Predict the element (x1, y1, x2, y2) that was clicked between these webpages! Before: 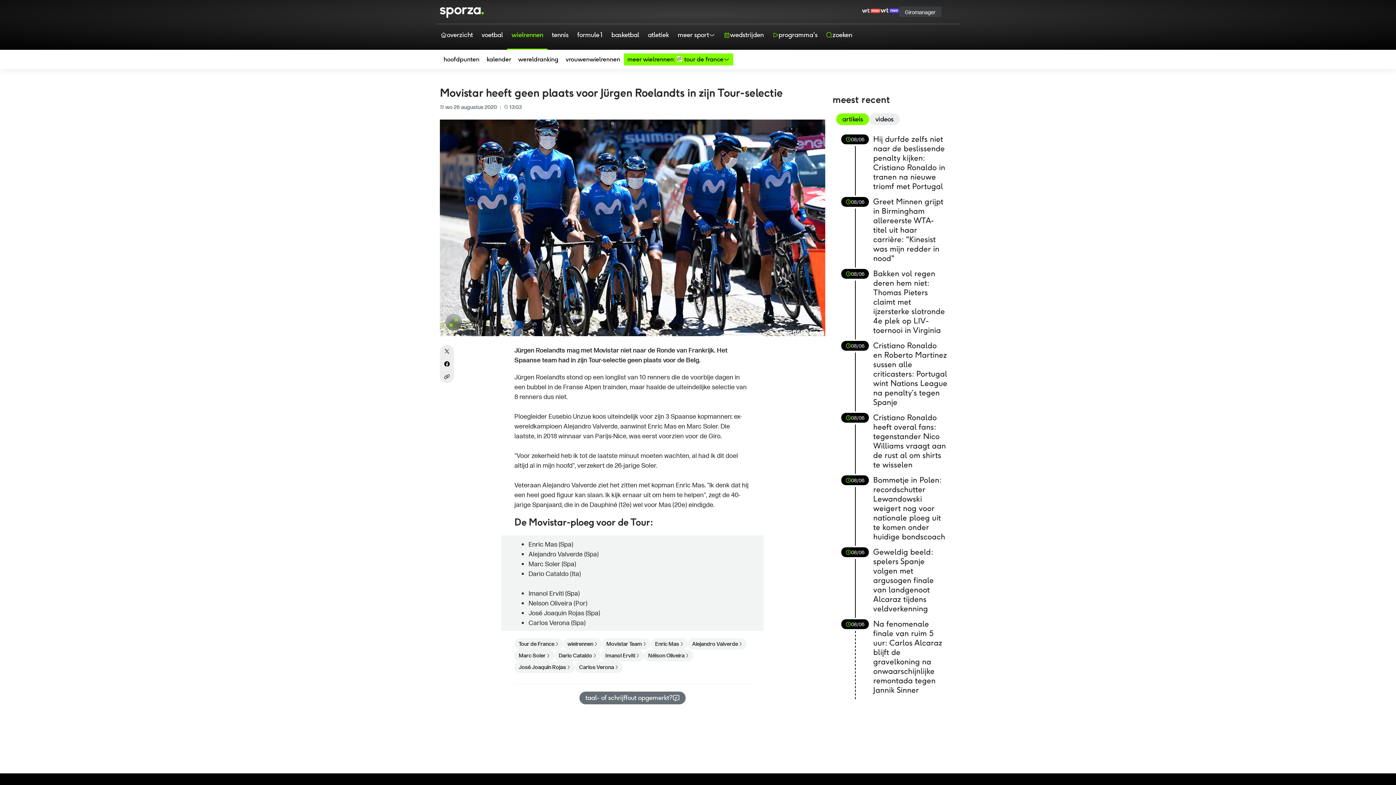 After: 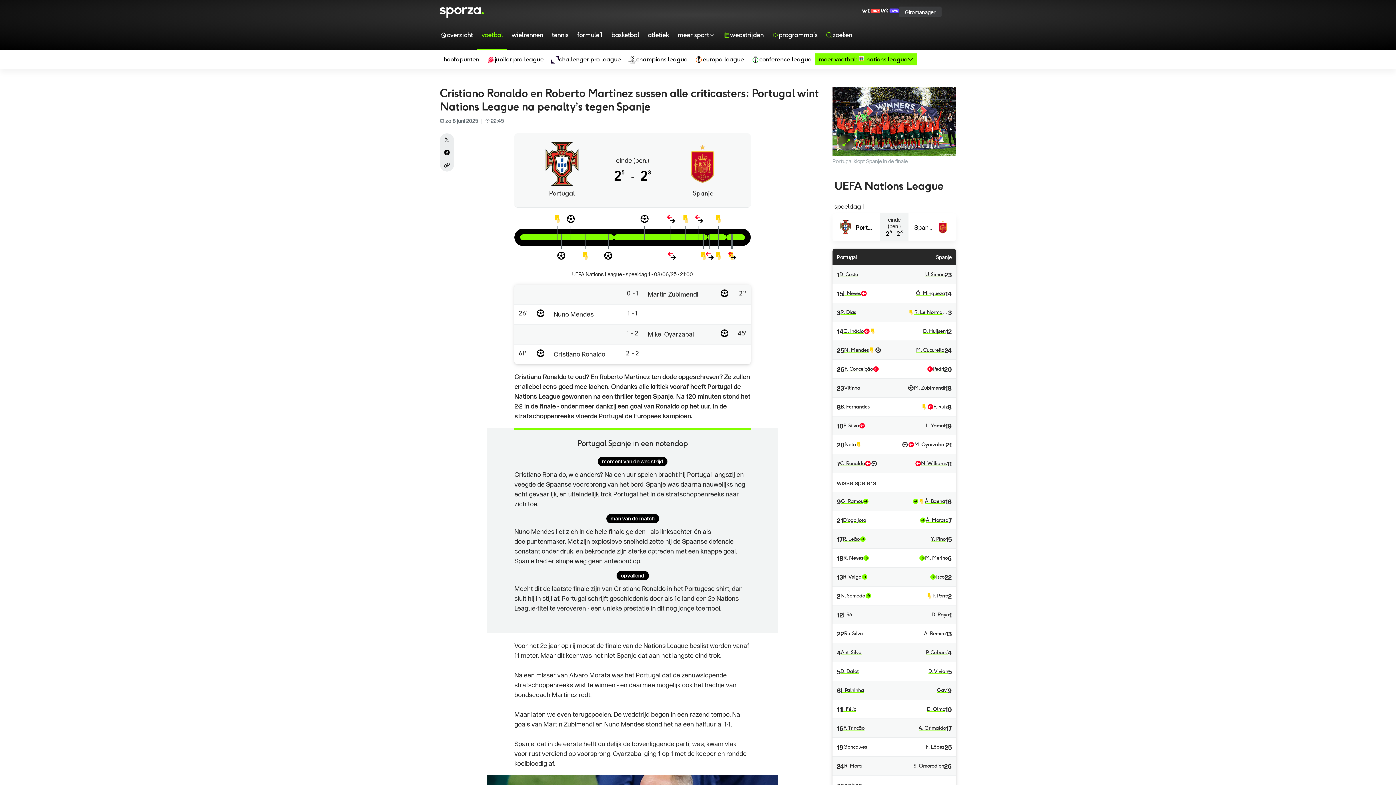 Action: label: 08/06
Cristiano Ronaldo en Roberto Martinez sussen alle criticasters: Portugal wint Nations League na penalty’s tegen Spanje bbox: (841, 341, 947, 410)